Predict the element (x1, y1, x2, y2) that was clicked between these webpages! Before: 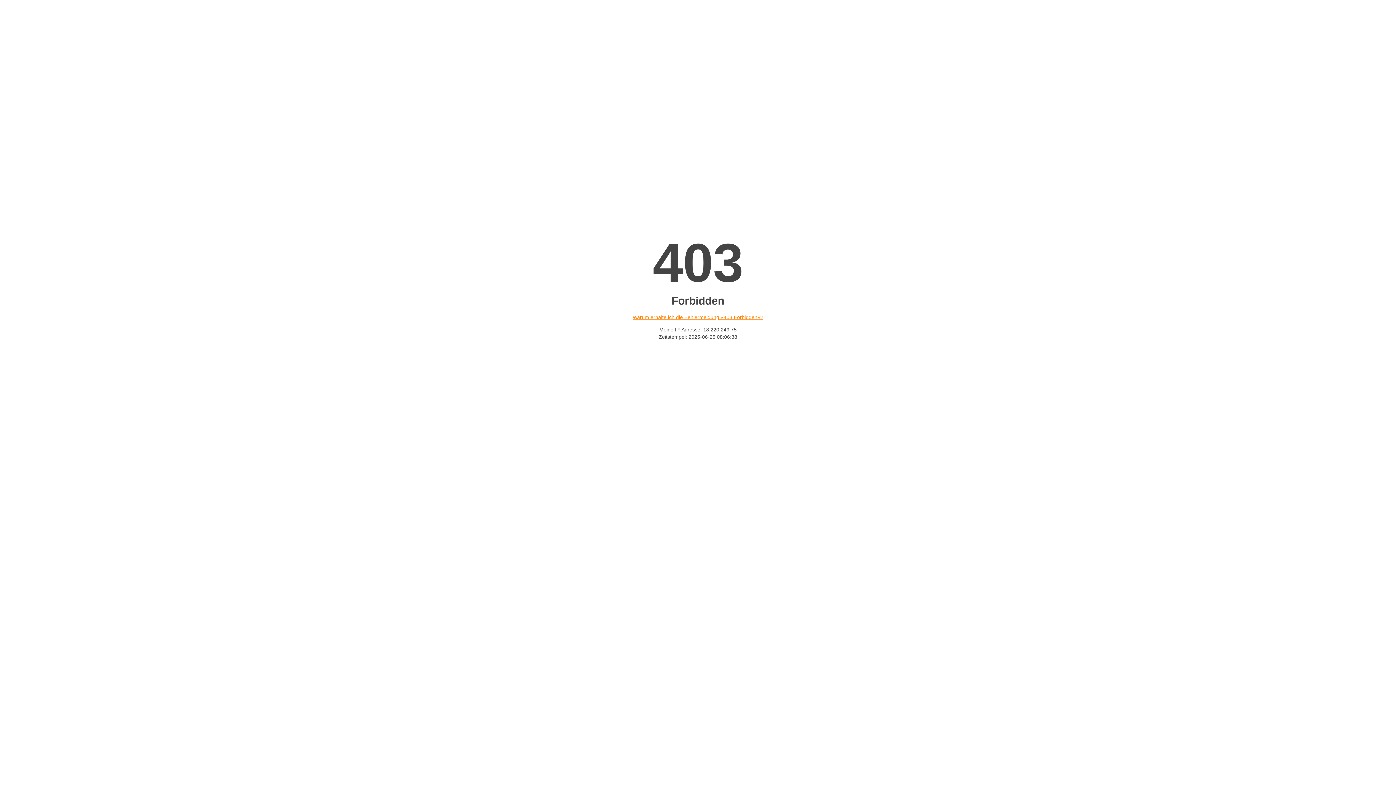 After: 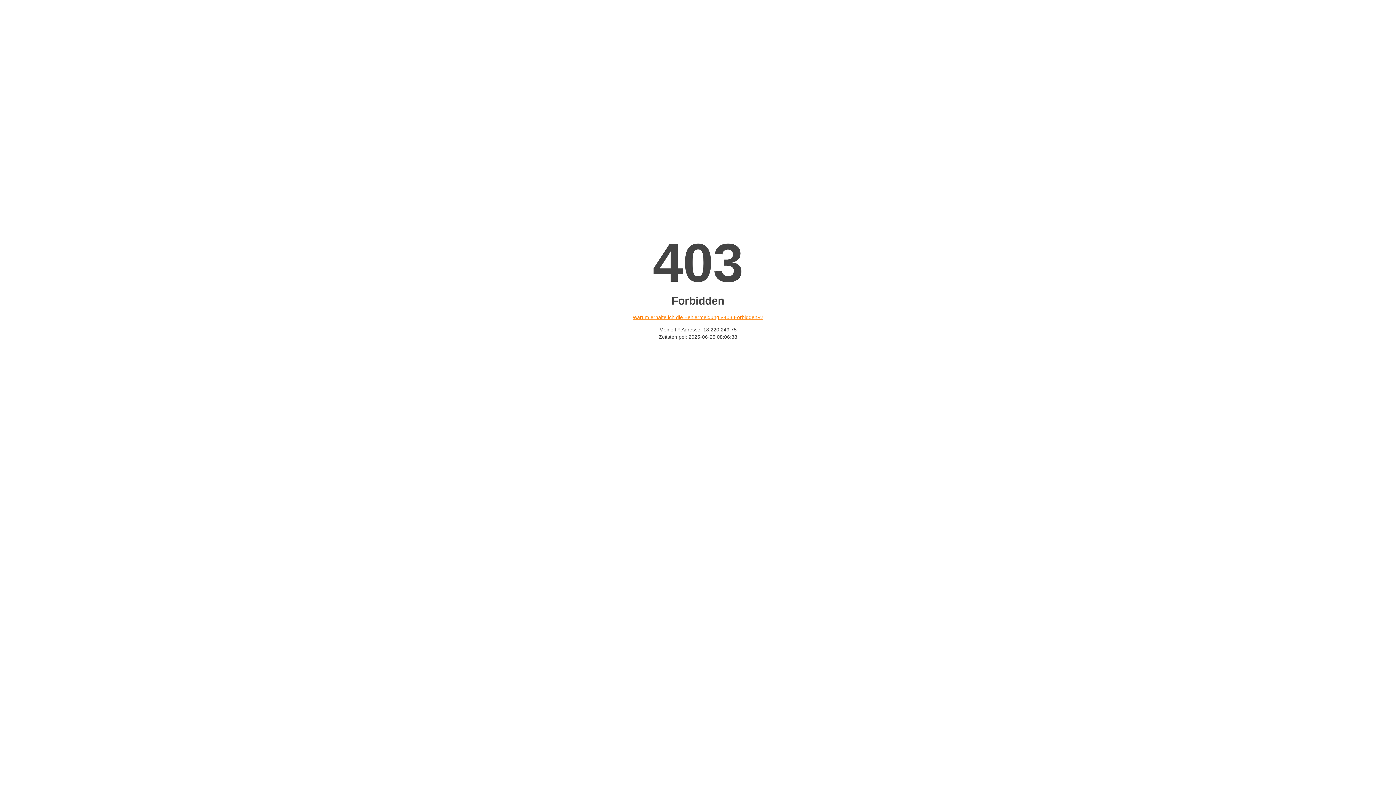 Action: label: Warum erhalte ich die Fehlermeldung «403 Forbidden»? bbox: (632, 314, 763, 320)